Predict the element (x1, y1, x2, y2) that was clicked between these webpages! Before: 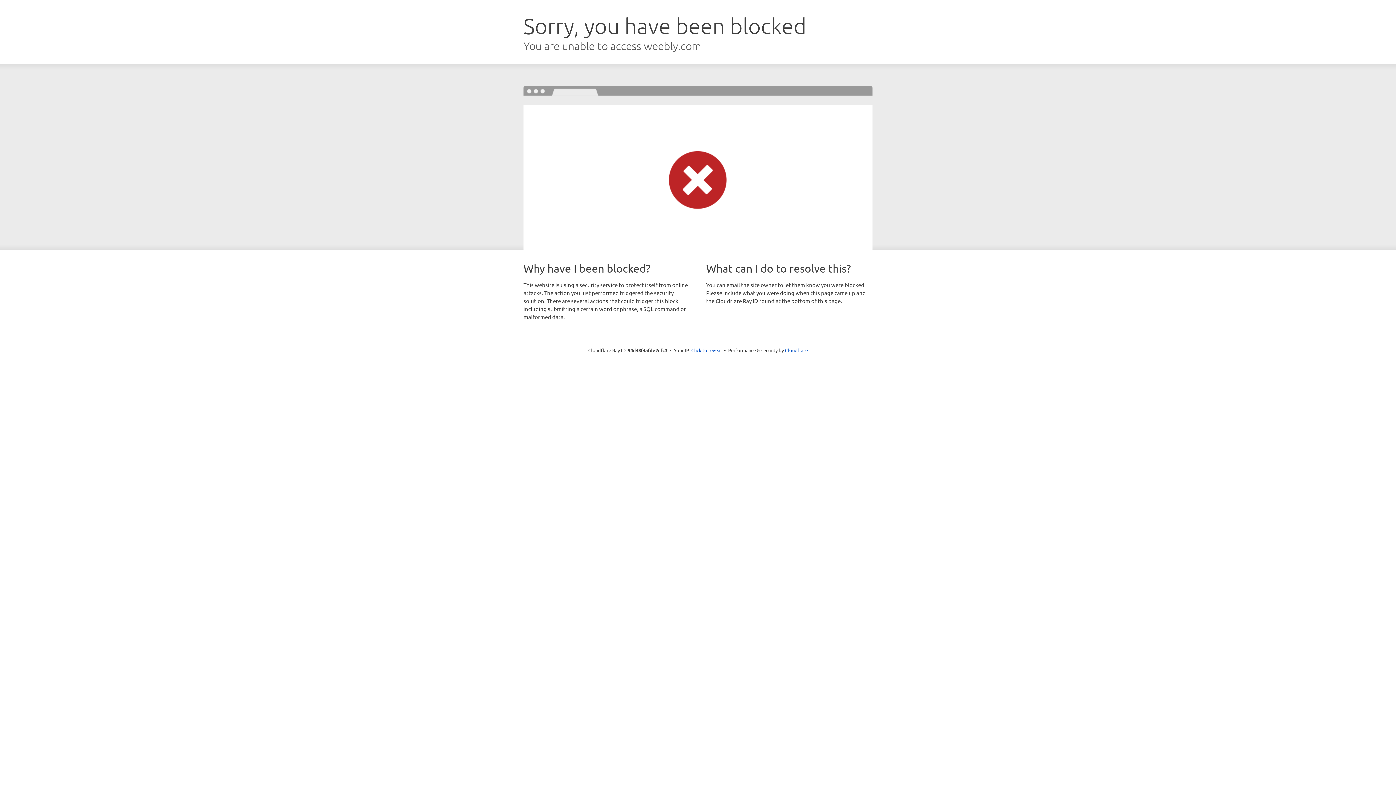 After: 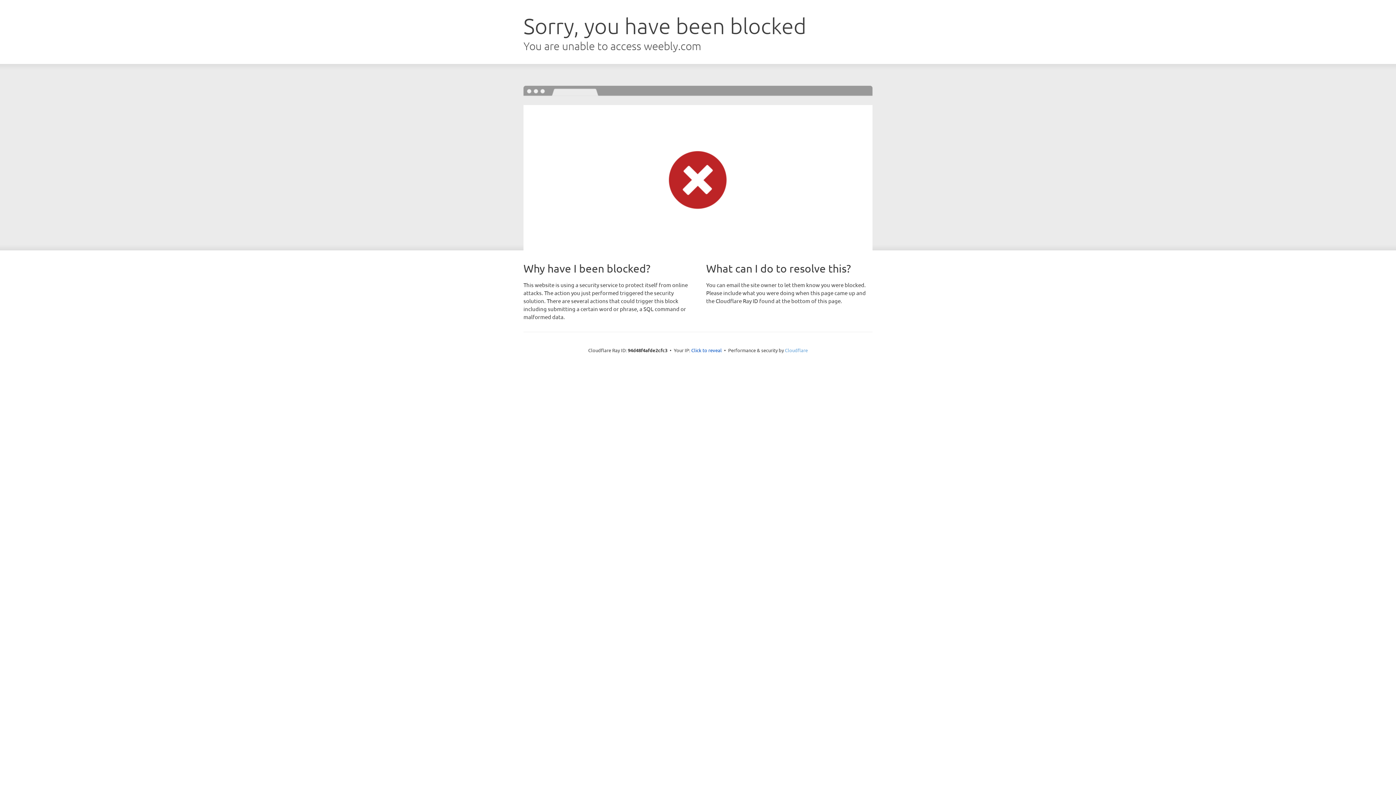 Action: label: Cloudflare bbox: (785, 347, 808, 353)